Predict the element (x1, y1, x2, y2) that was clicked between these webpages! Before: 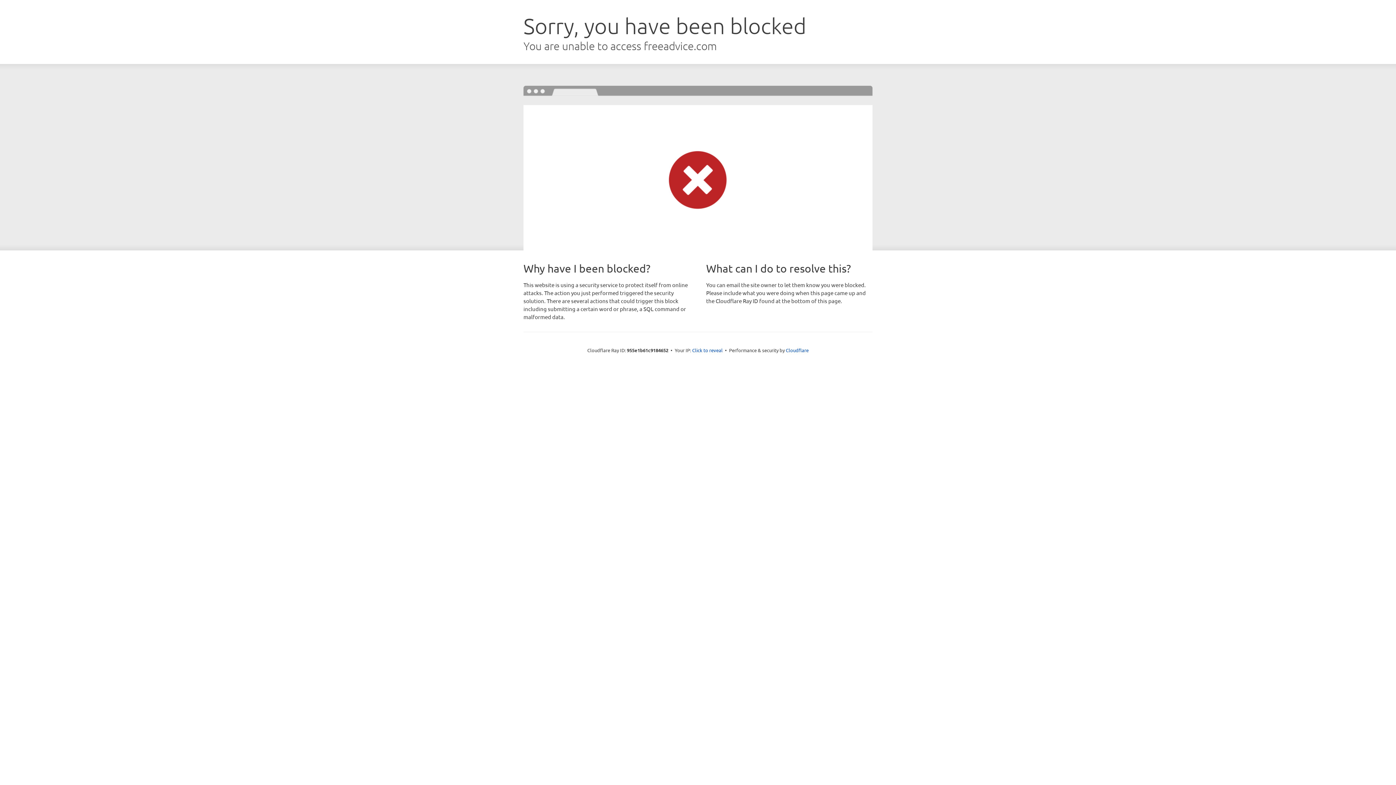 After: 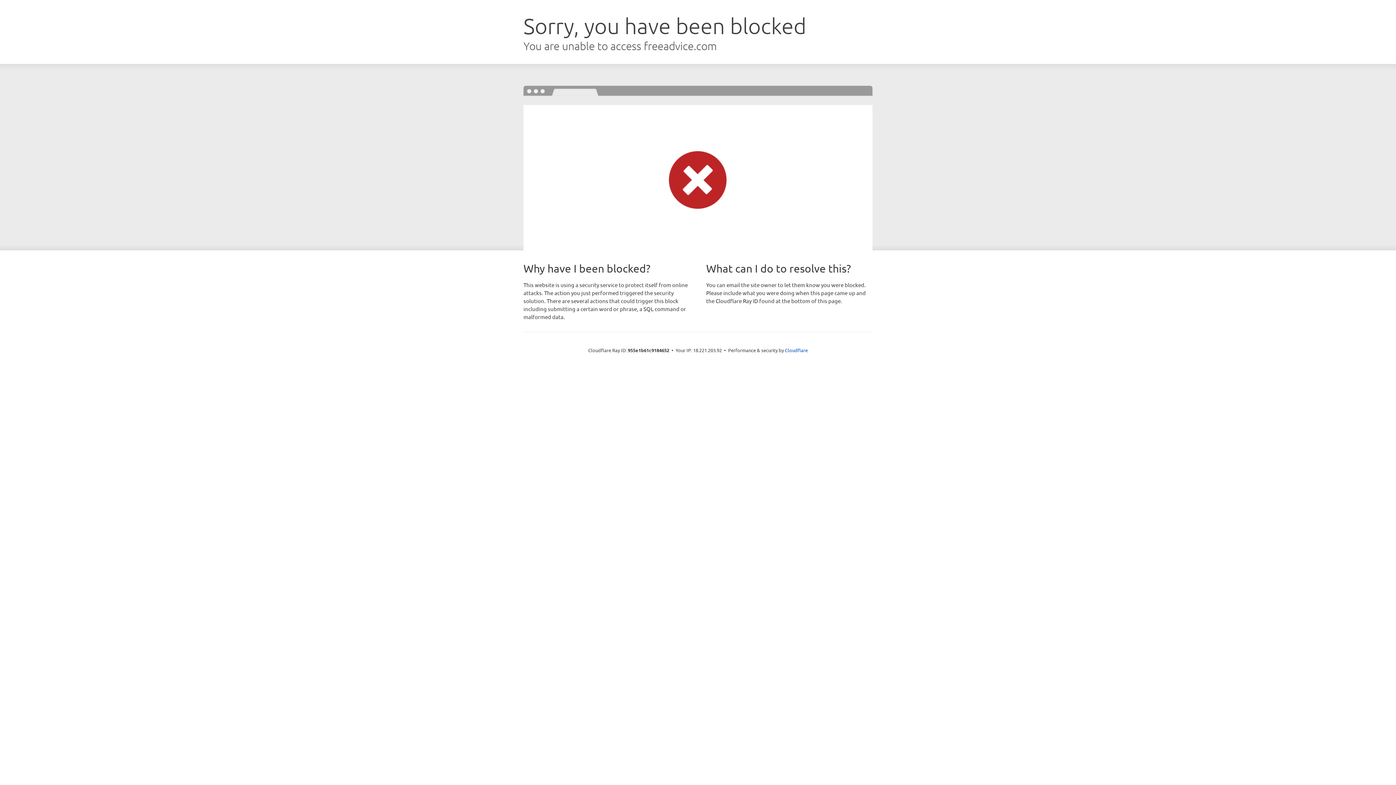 Action: label: Click to reveal bbox: (692, 346, 722, 353)